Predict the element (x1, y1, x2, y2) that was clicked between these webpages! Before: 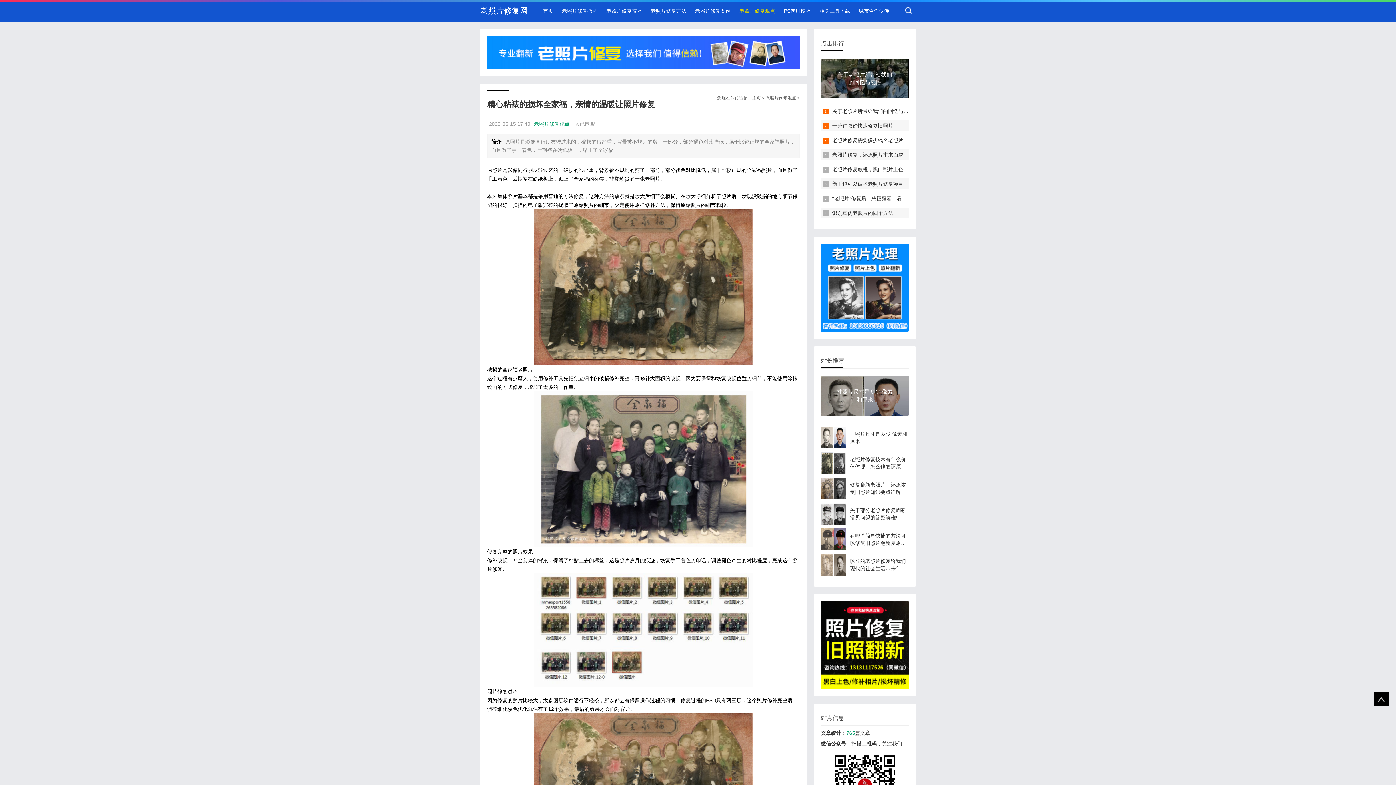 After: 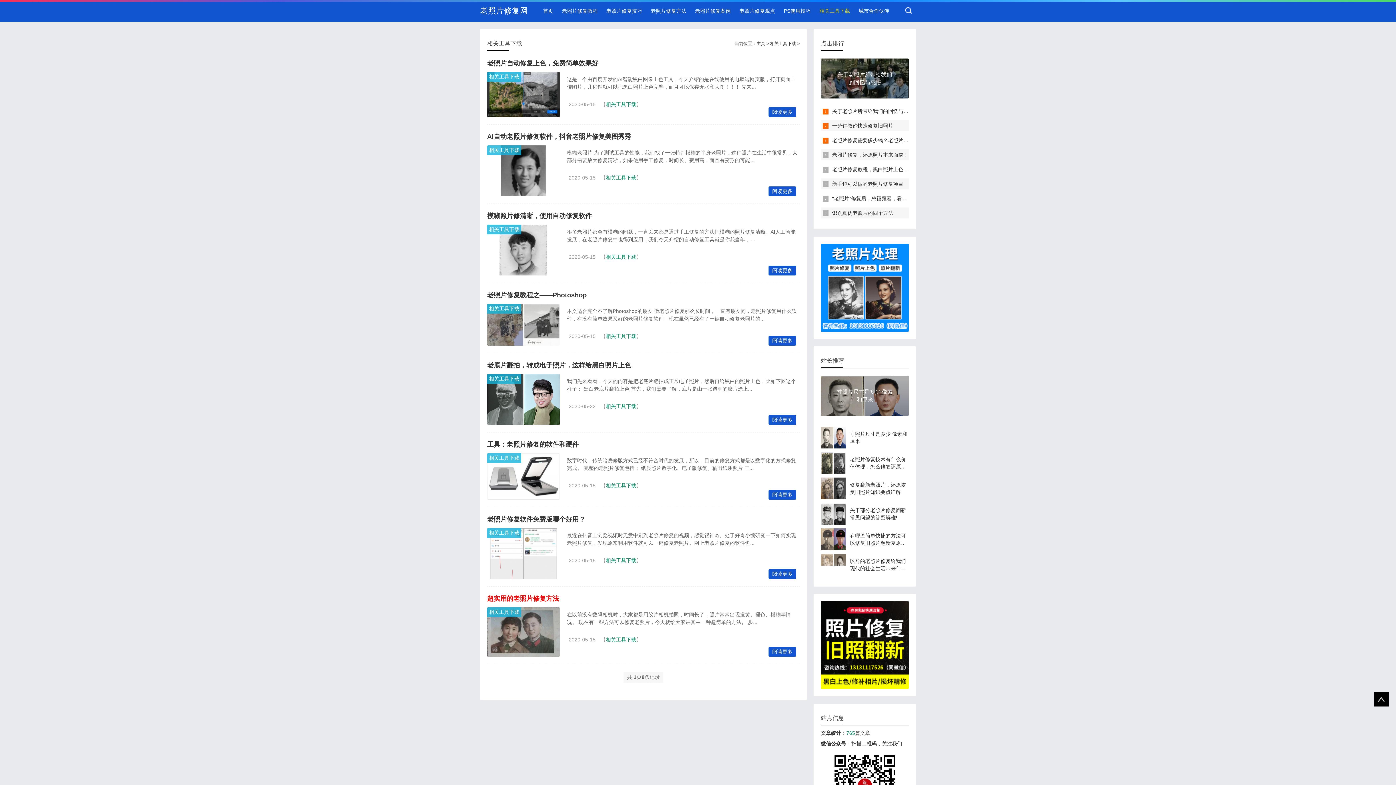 Action: label: 相关工具下载 bbox: (815, 1, 854, 20)